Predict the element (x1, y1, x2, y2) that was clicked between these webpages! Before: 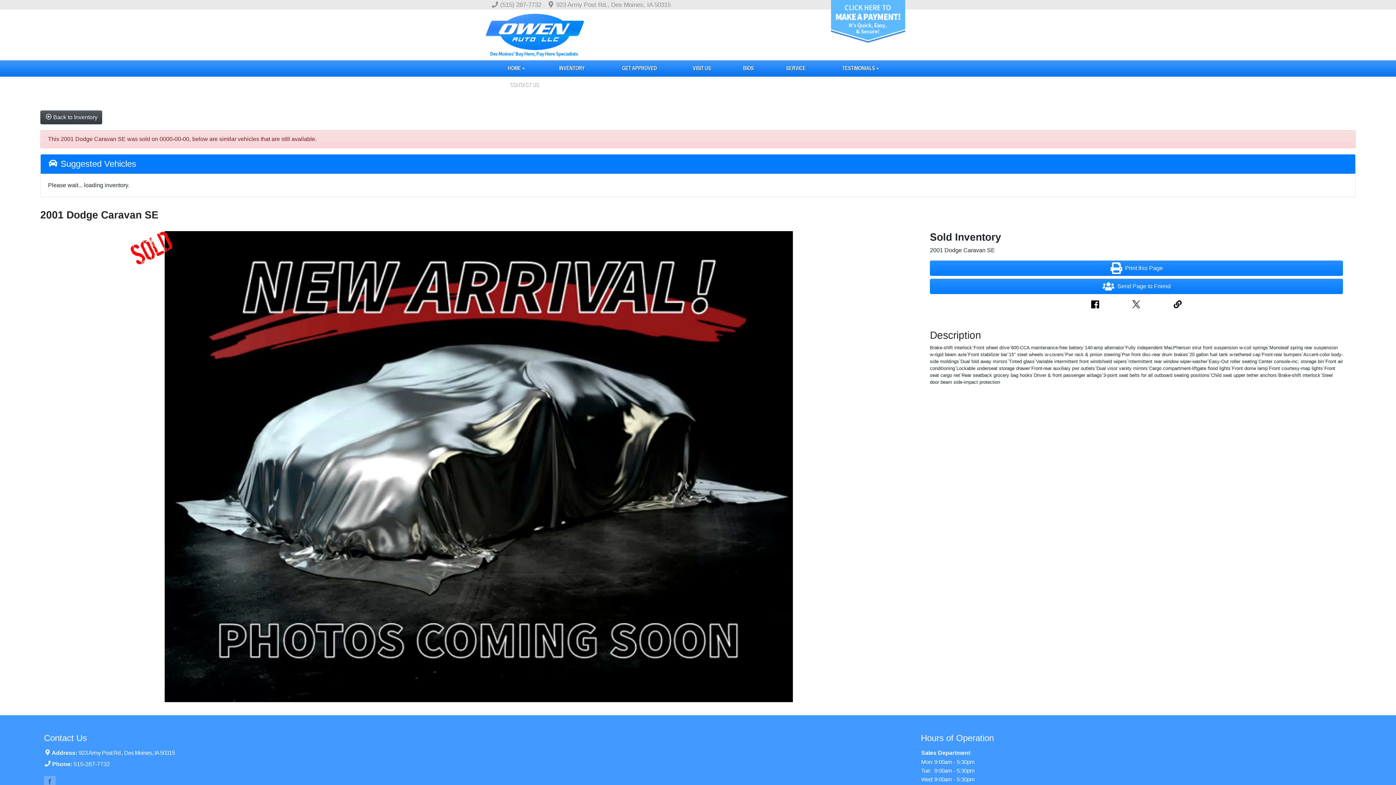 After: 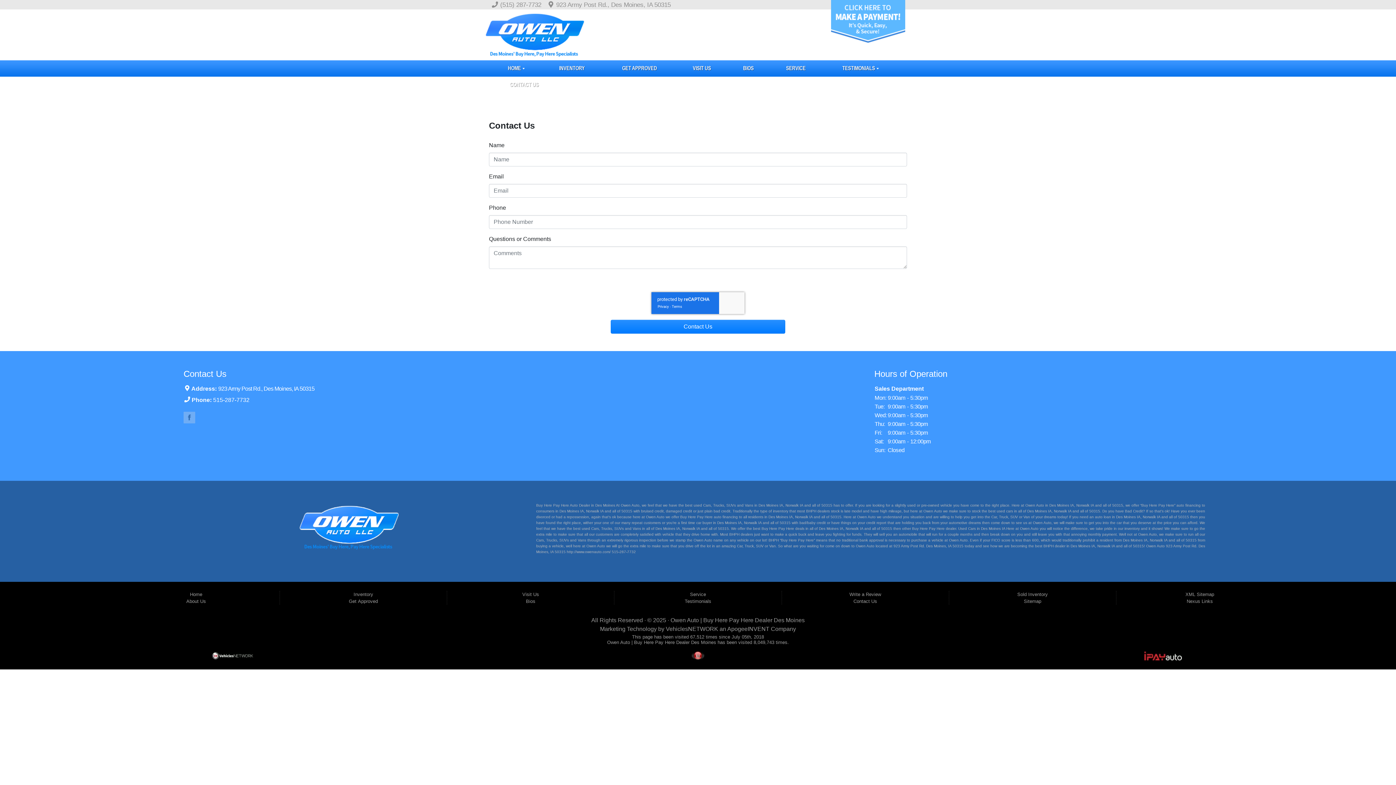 Action: label:  923 Army Post Rd., Des Moines, IA 50315 bbox: (547, 1, 670, 8)